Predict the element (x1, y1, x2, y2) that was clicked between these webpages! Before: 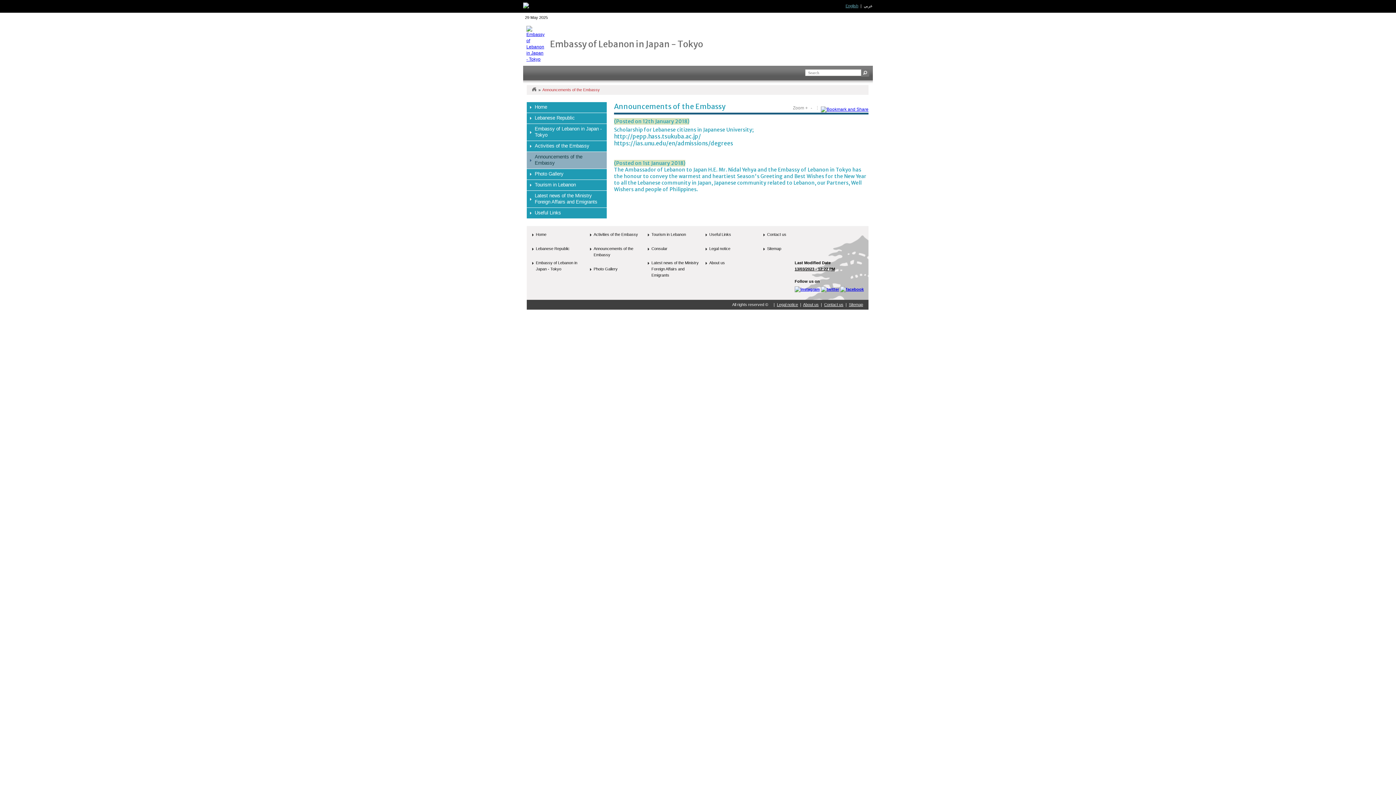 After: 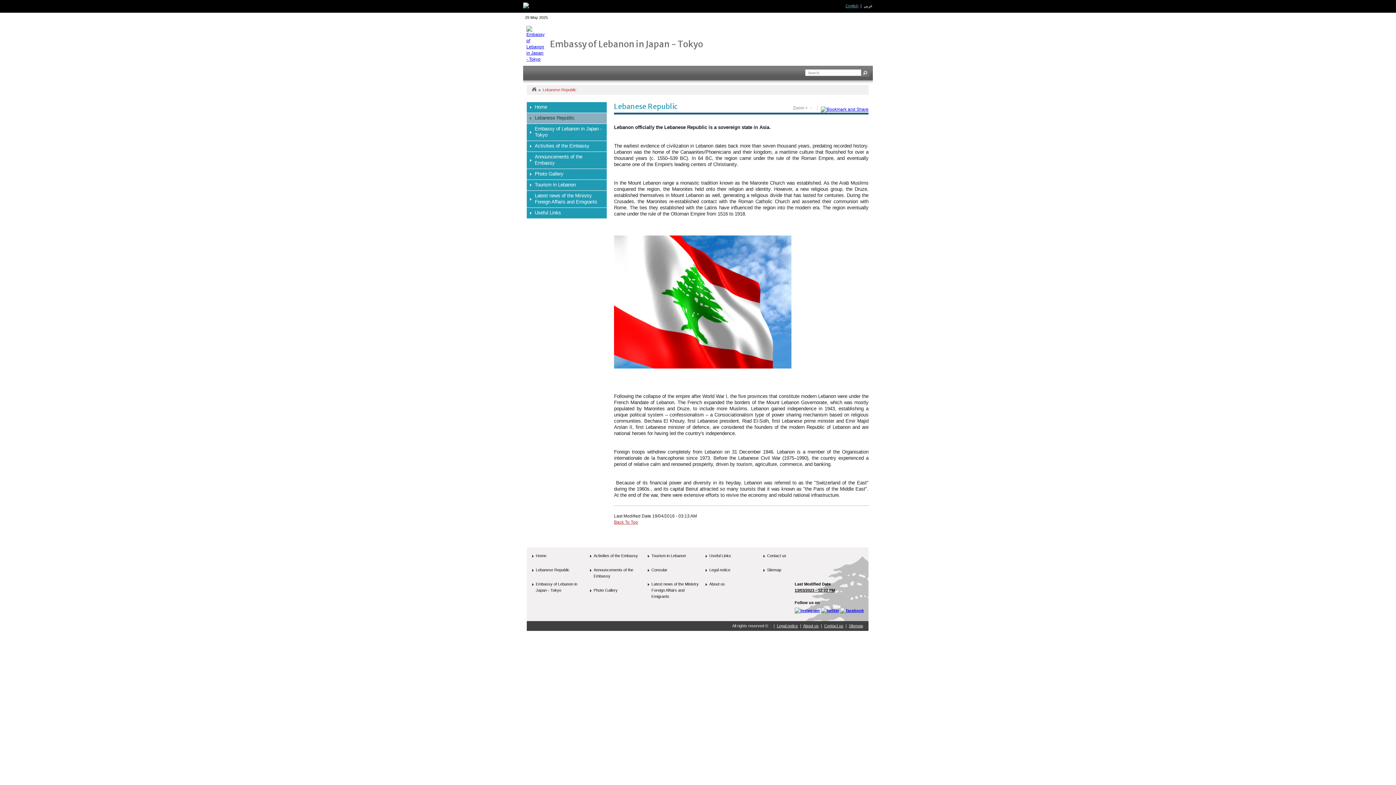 Action: bbox: (532, 245, 569, 252) label: Lebanese Republic